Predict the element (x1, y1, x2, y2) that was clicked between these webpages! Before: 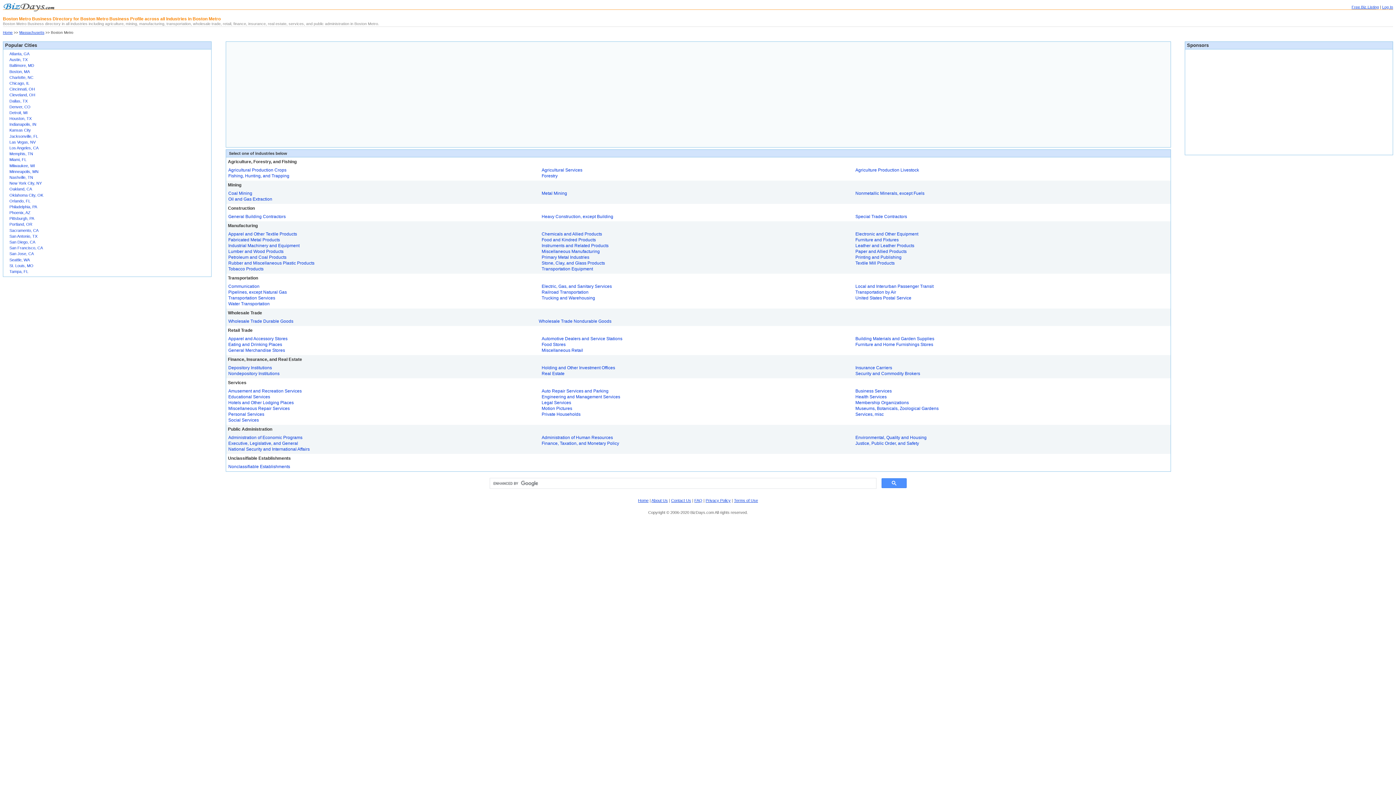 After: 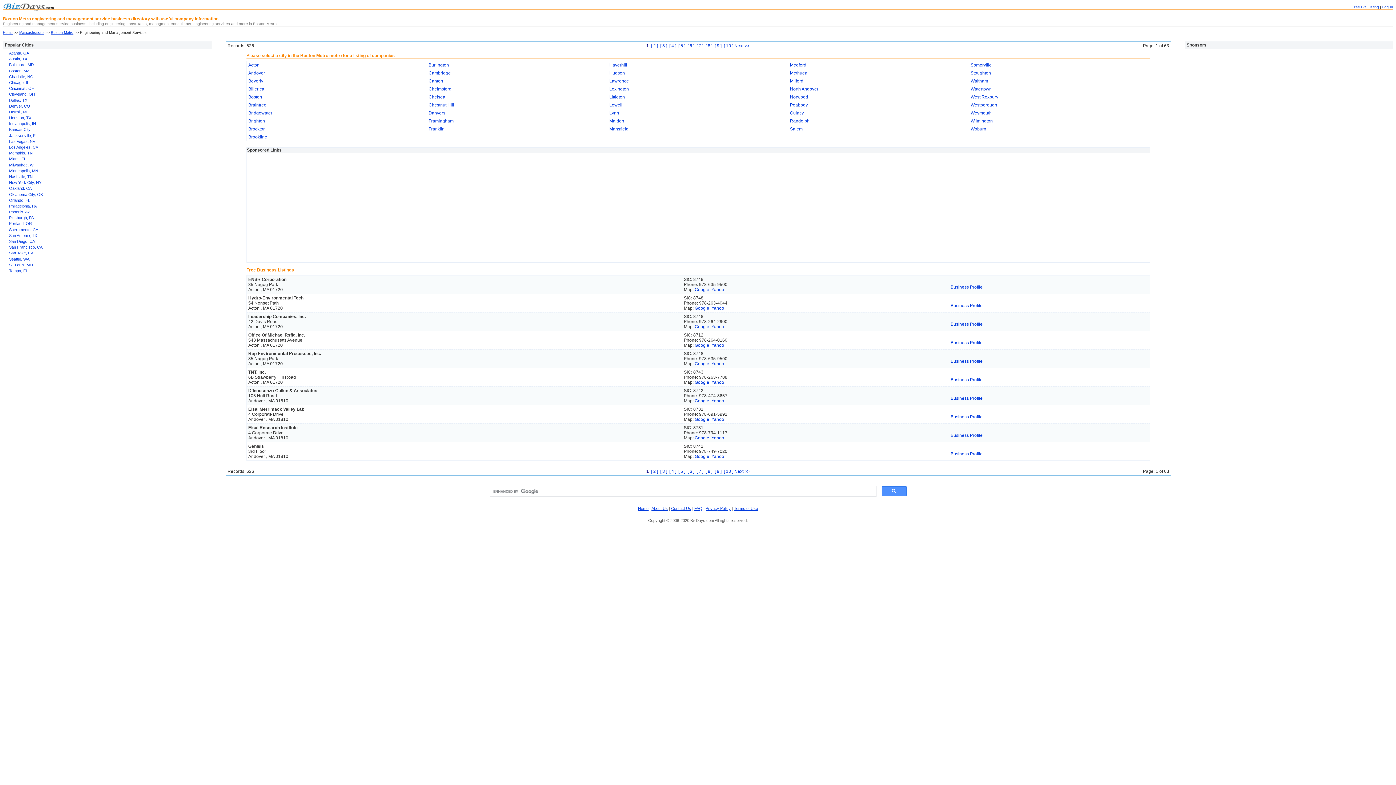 Action: bbox: (541, 394, 620, 399) label: Engineering and Management Services